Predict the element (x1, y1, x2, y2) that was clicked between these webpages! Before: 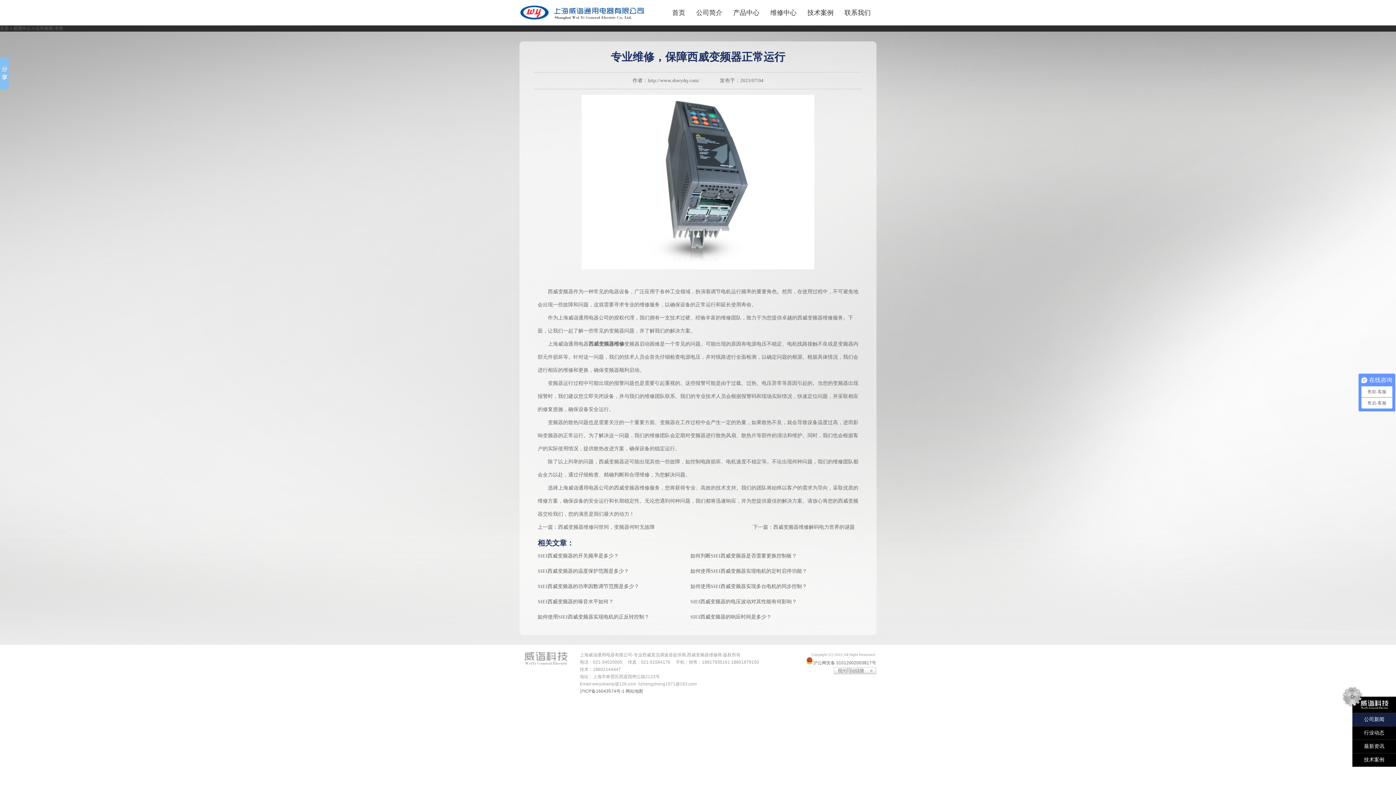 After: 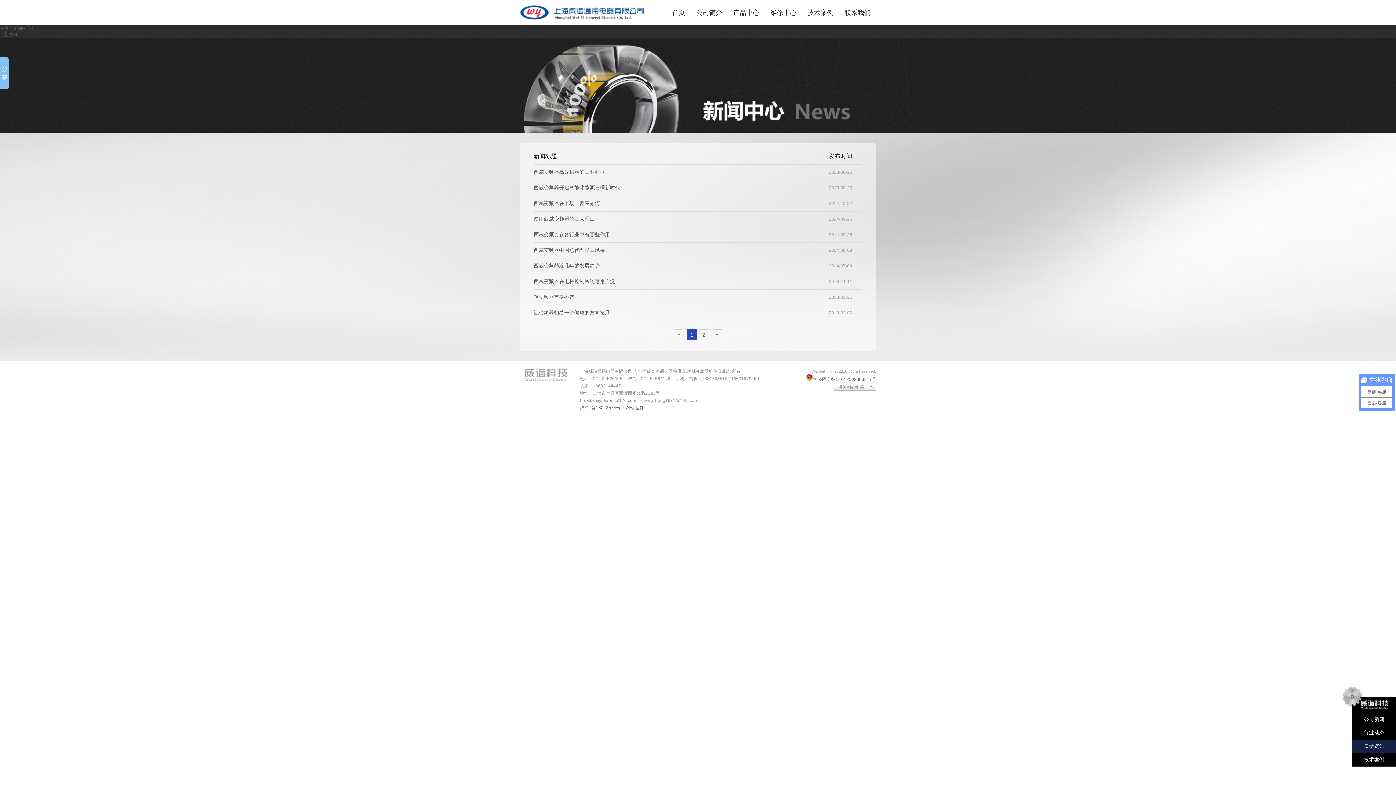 Action: bbox: (1352, 740, 1396, 753) label: 最新资讯